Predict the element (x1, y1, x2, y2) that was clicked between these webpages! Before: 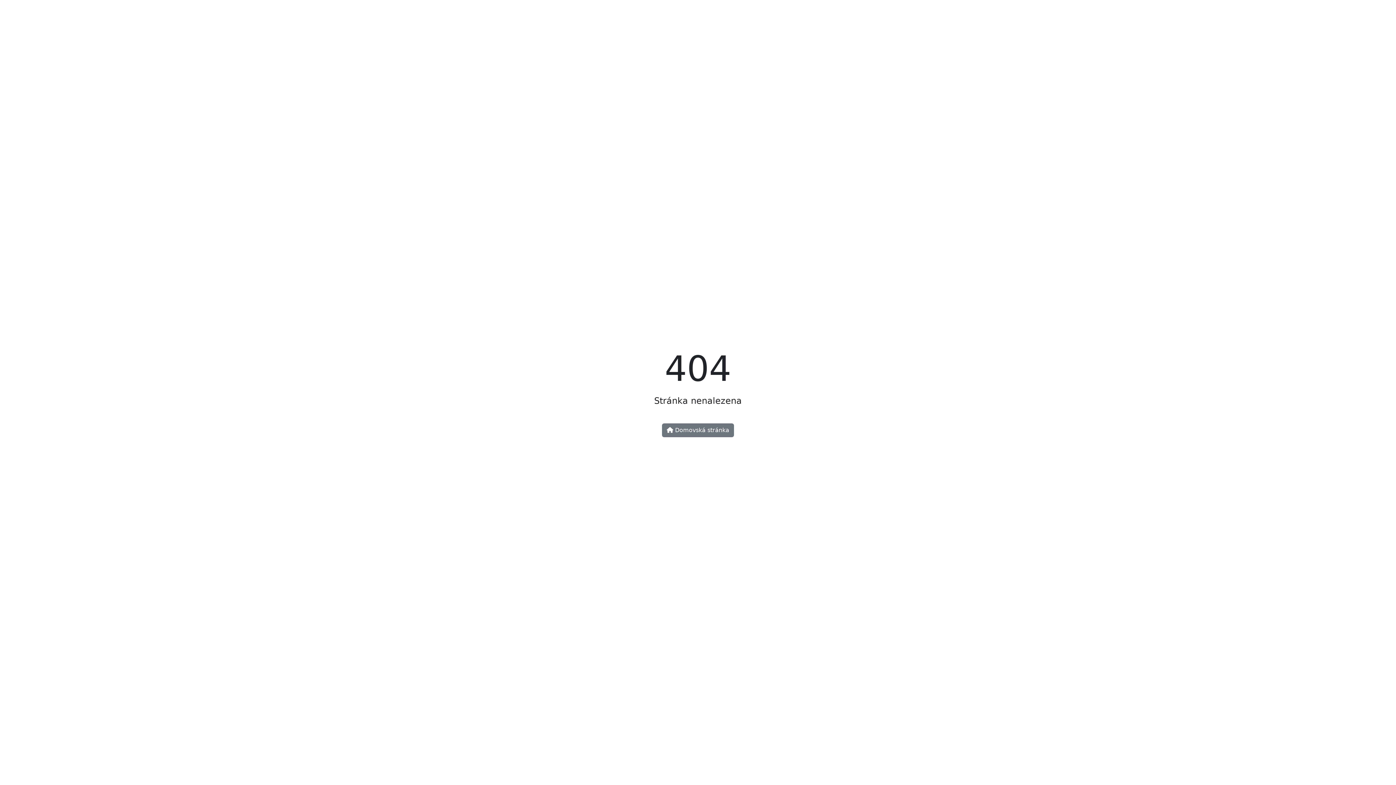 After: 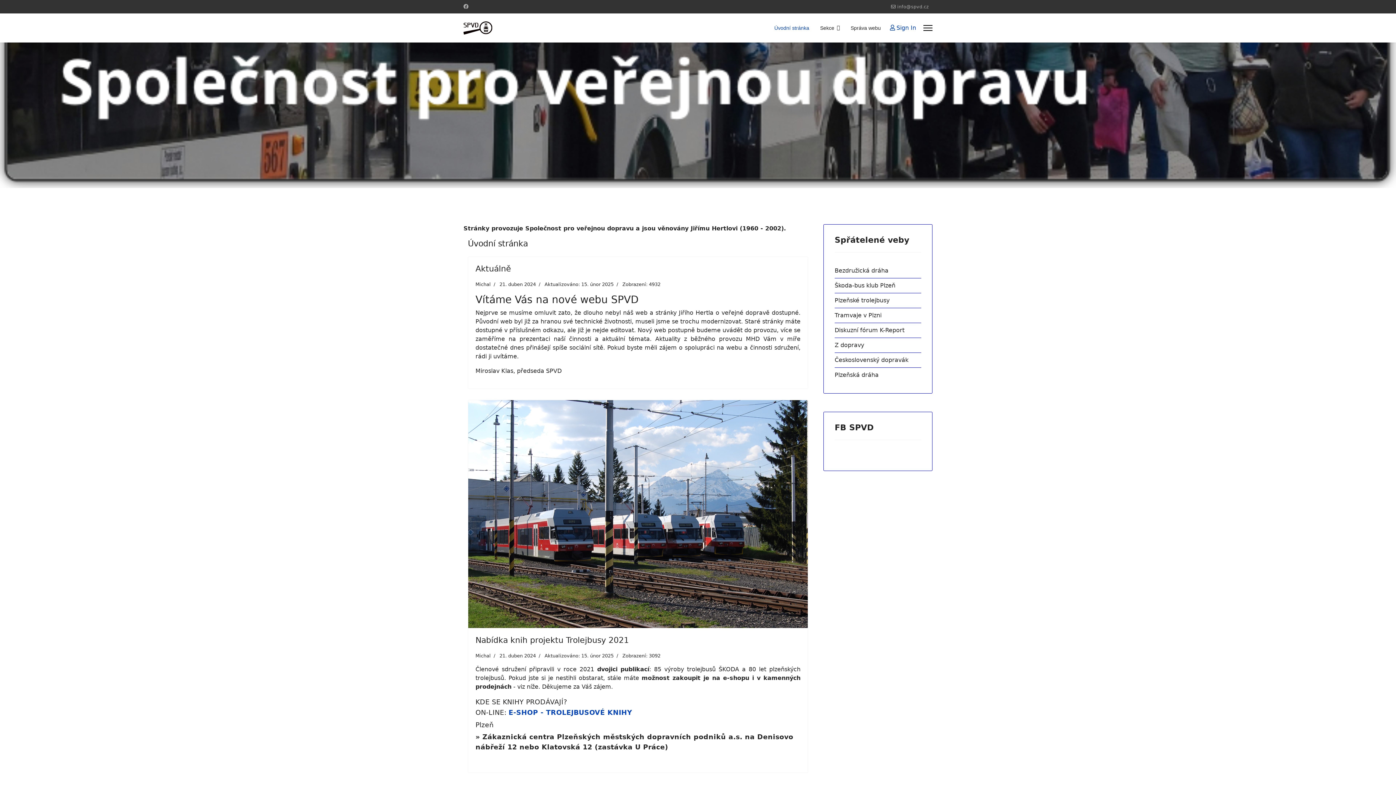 Action: bbox: (662, 423, 734, 437) label:  Domovská stránka